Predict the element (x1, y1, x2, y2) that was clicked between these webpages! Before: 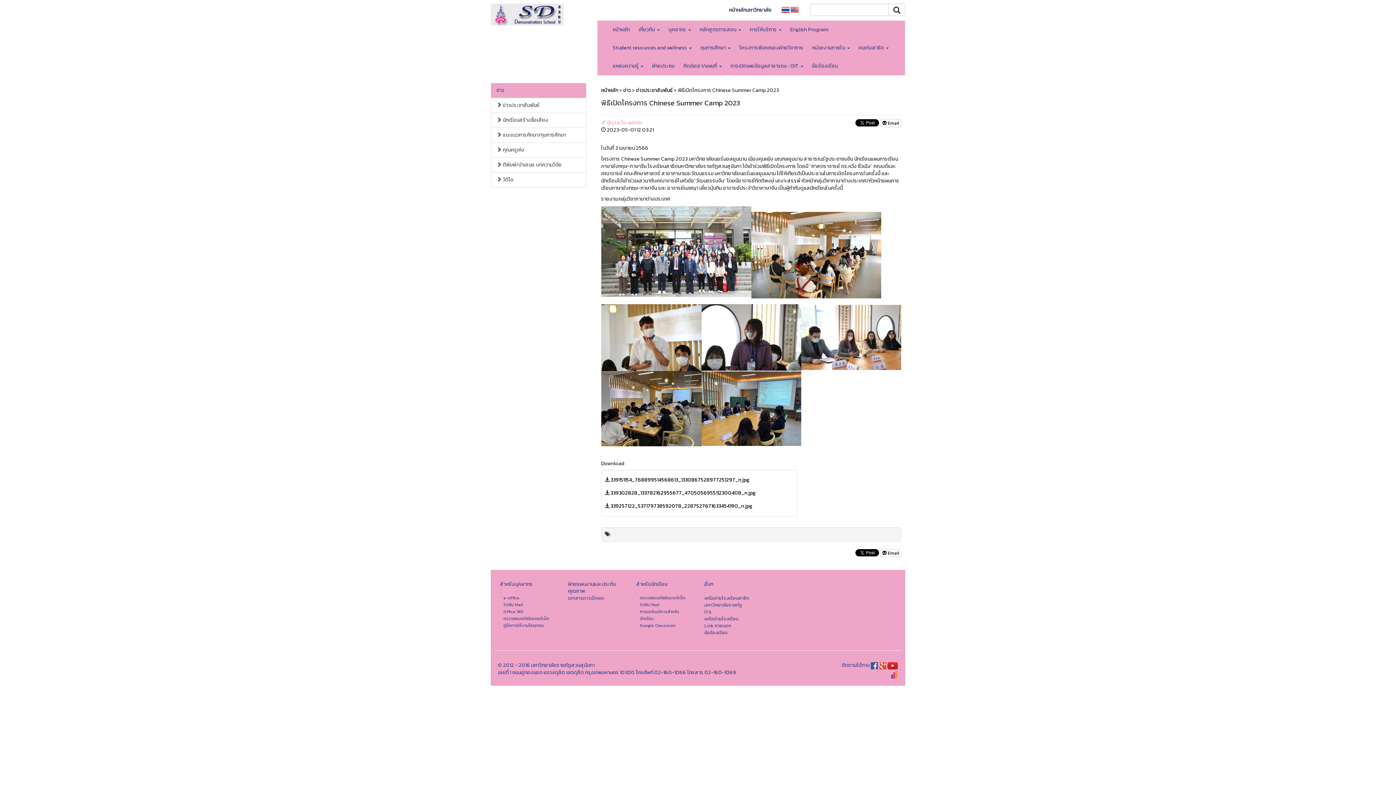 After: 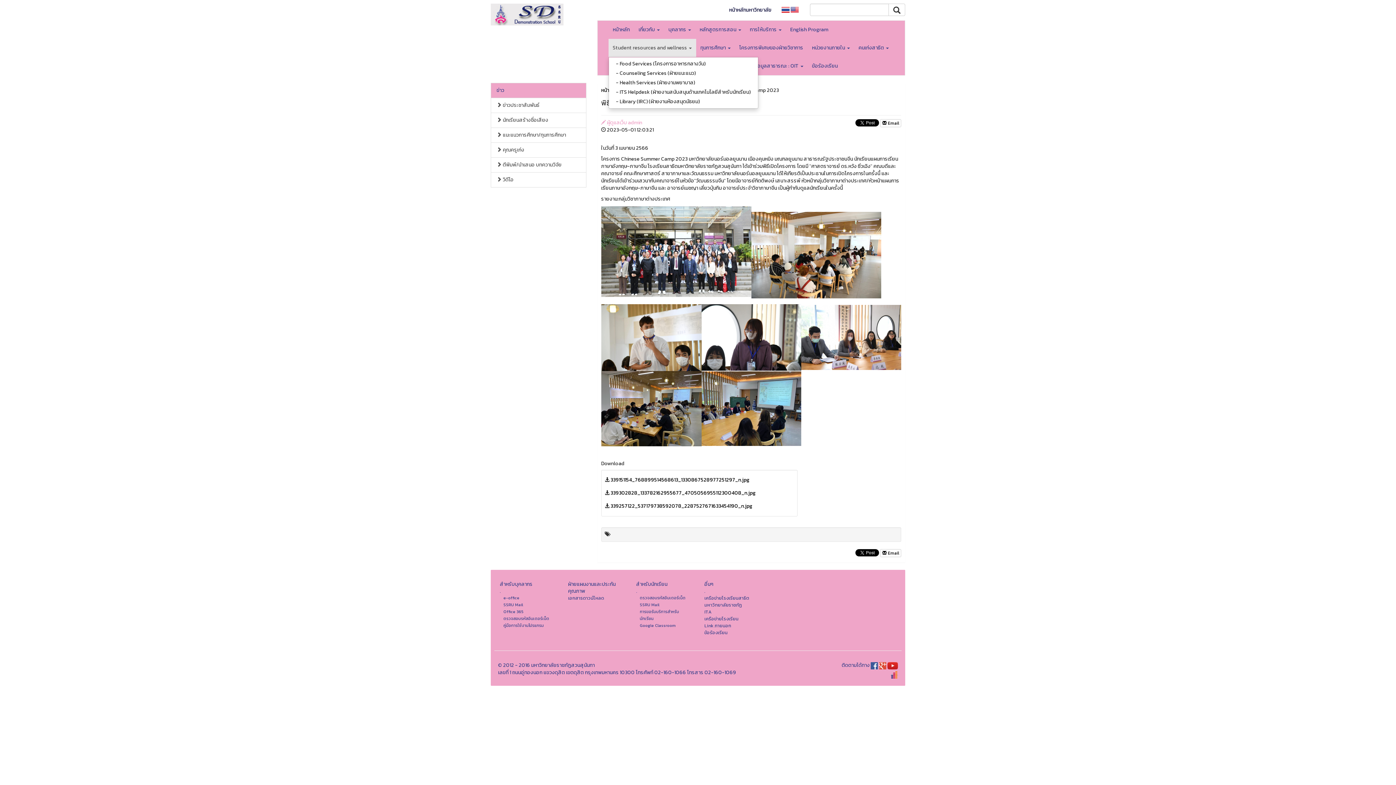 Action: bbox: (608, 38, 696, 57) label: Student resources and wellness 